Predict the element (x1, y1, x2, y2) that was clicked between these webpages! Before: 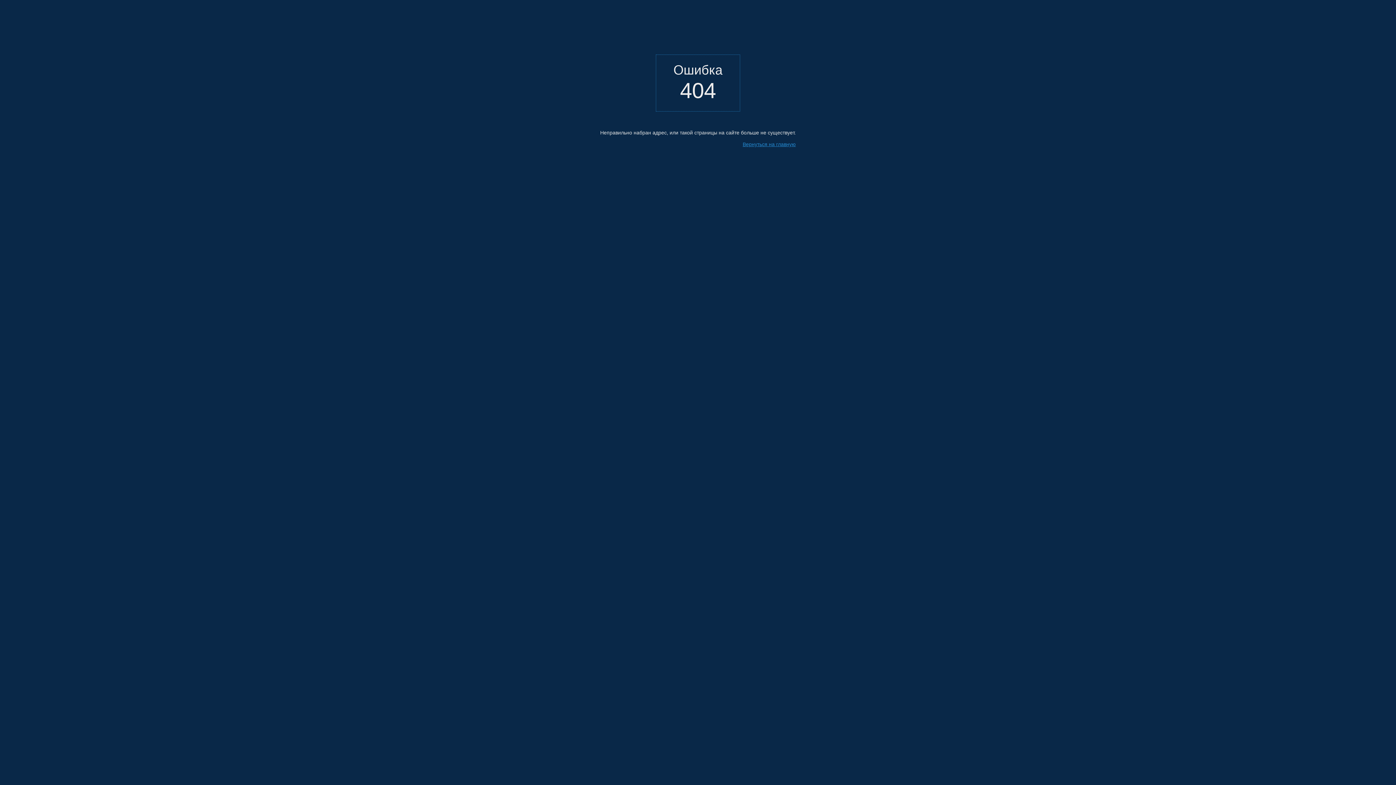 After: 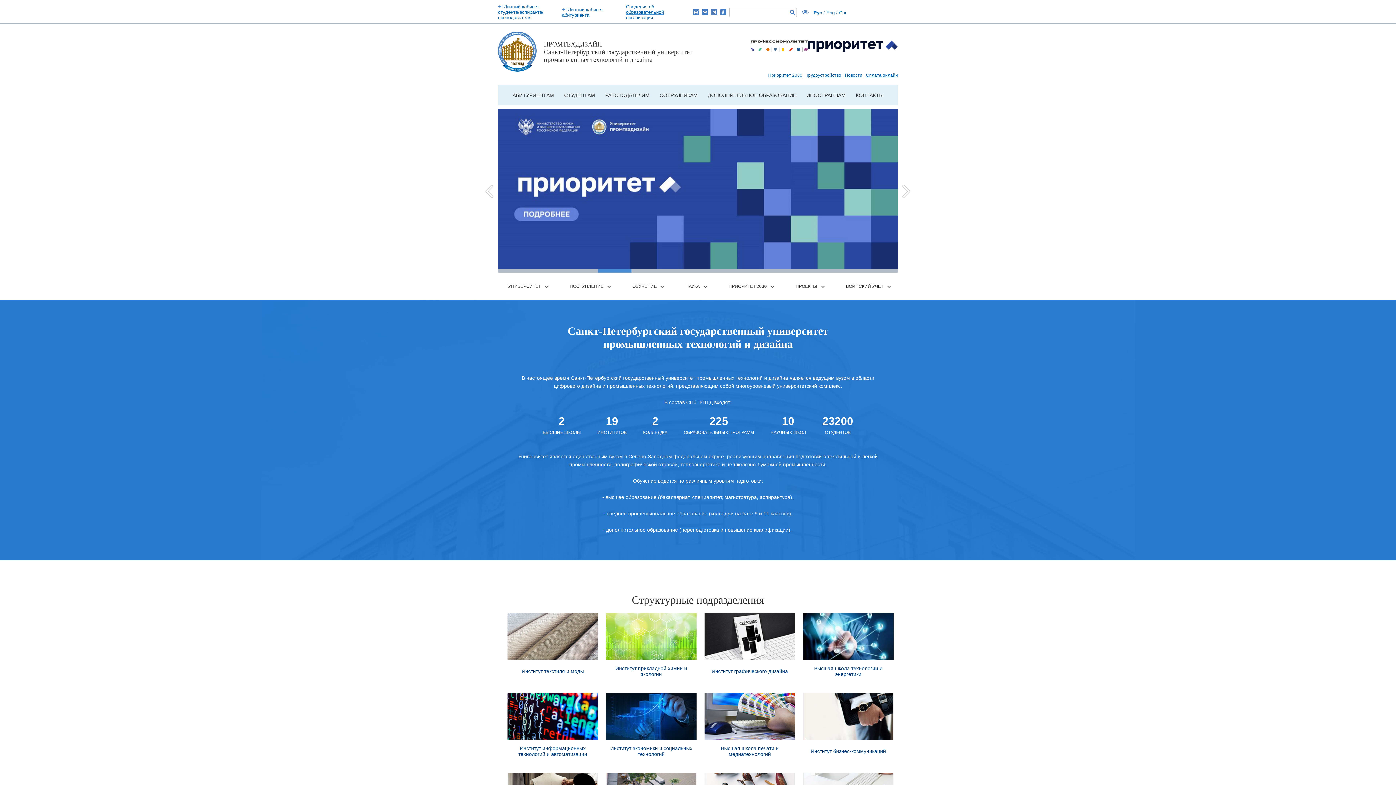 Action: label: Вернуться на главную bbox: (742, 141, 796, 147)